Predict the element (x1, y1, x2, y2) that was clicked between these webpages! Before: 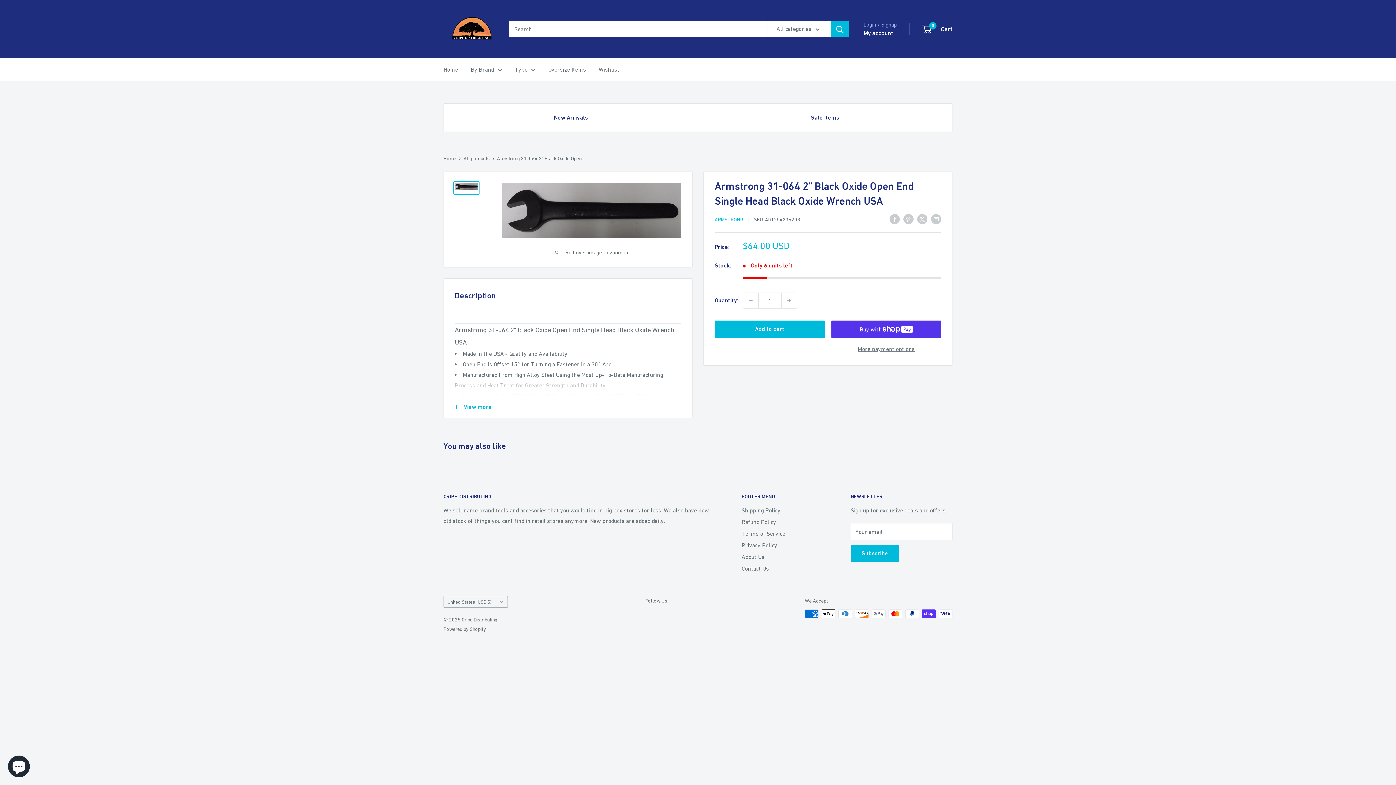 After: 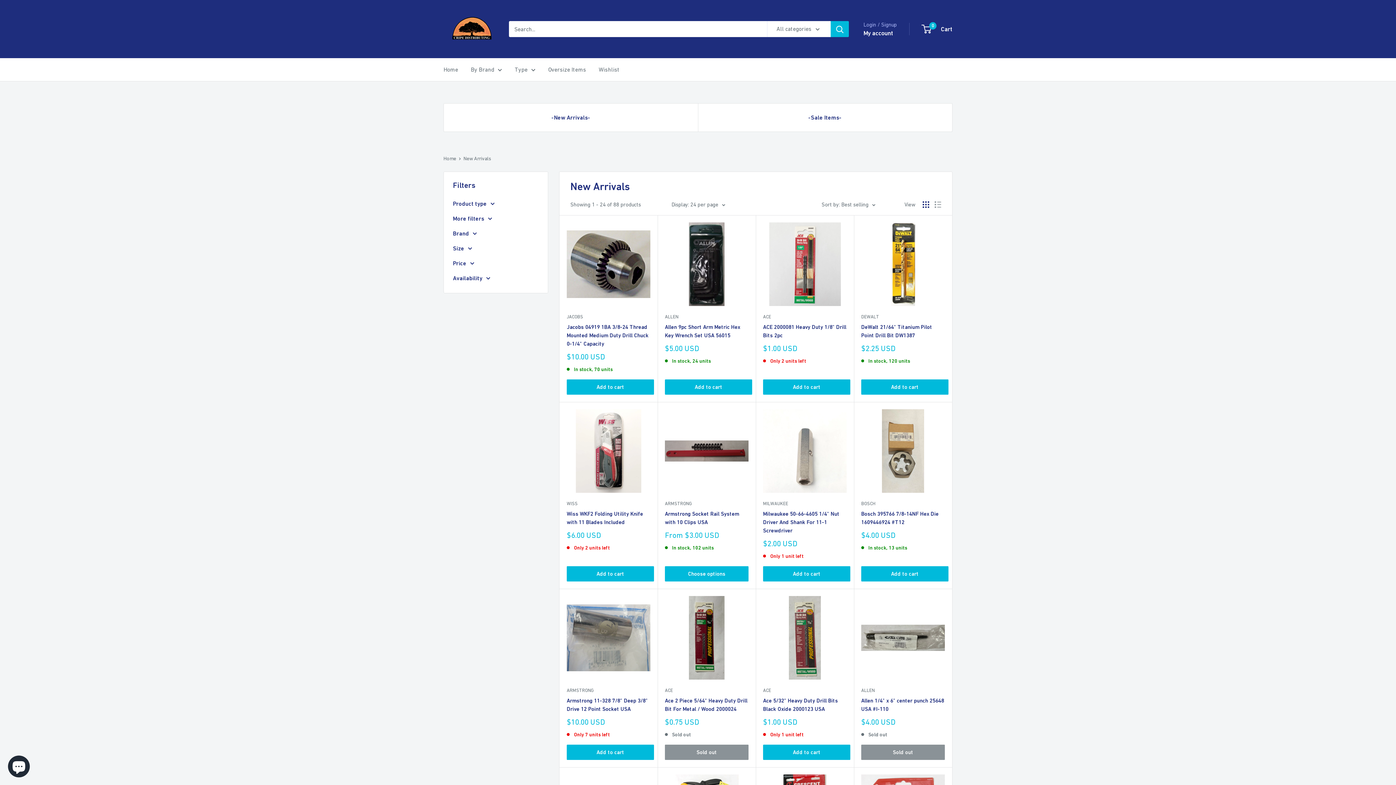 Action: bbox: (444, 103, 698, 131) label: -New Arrivals-